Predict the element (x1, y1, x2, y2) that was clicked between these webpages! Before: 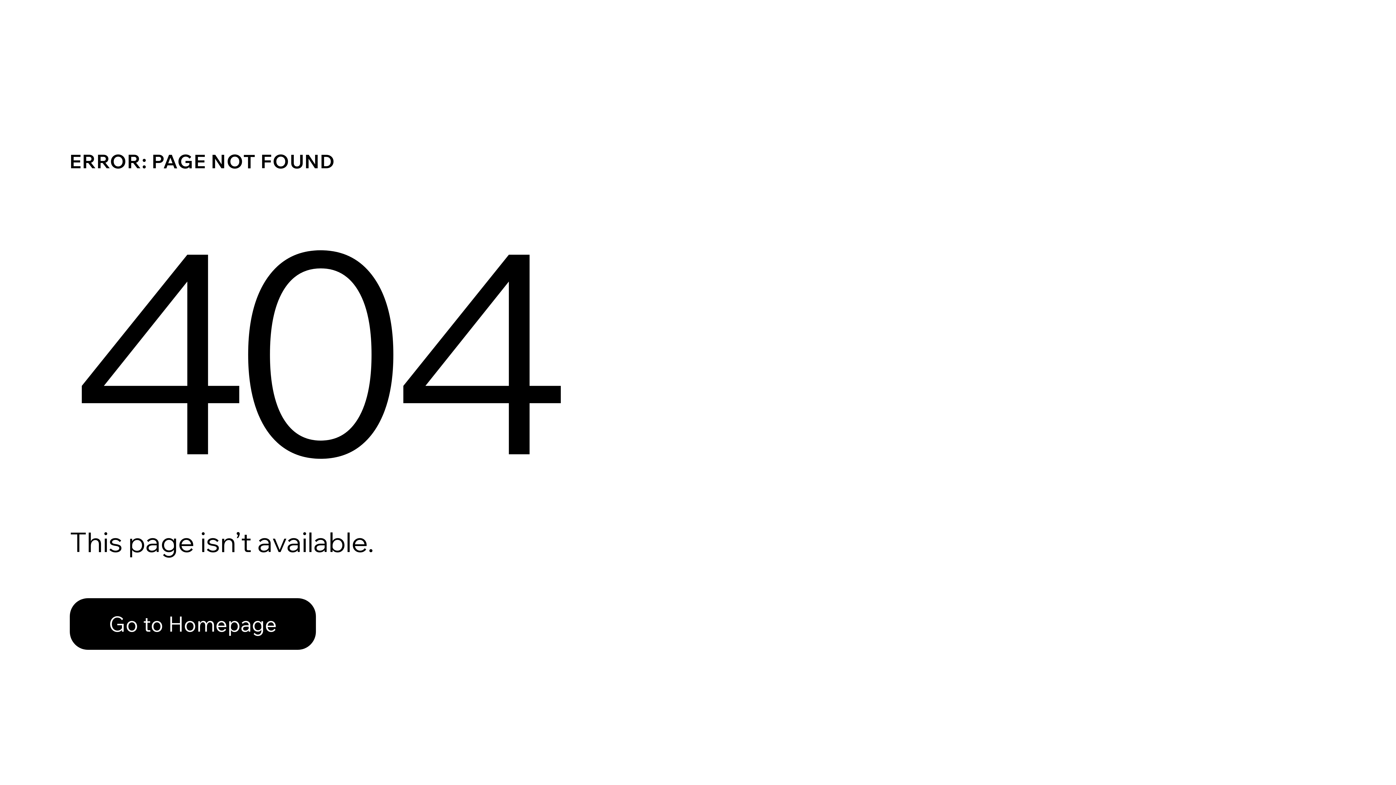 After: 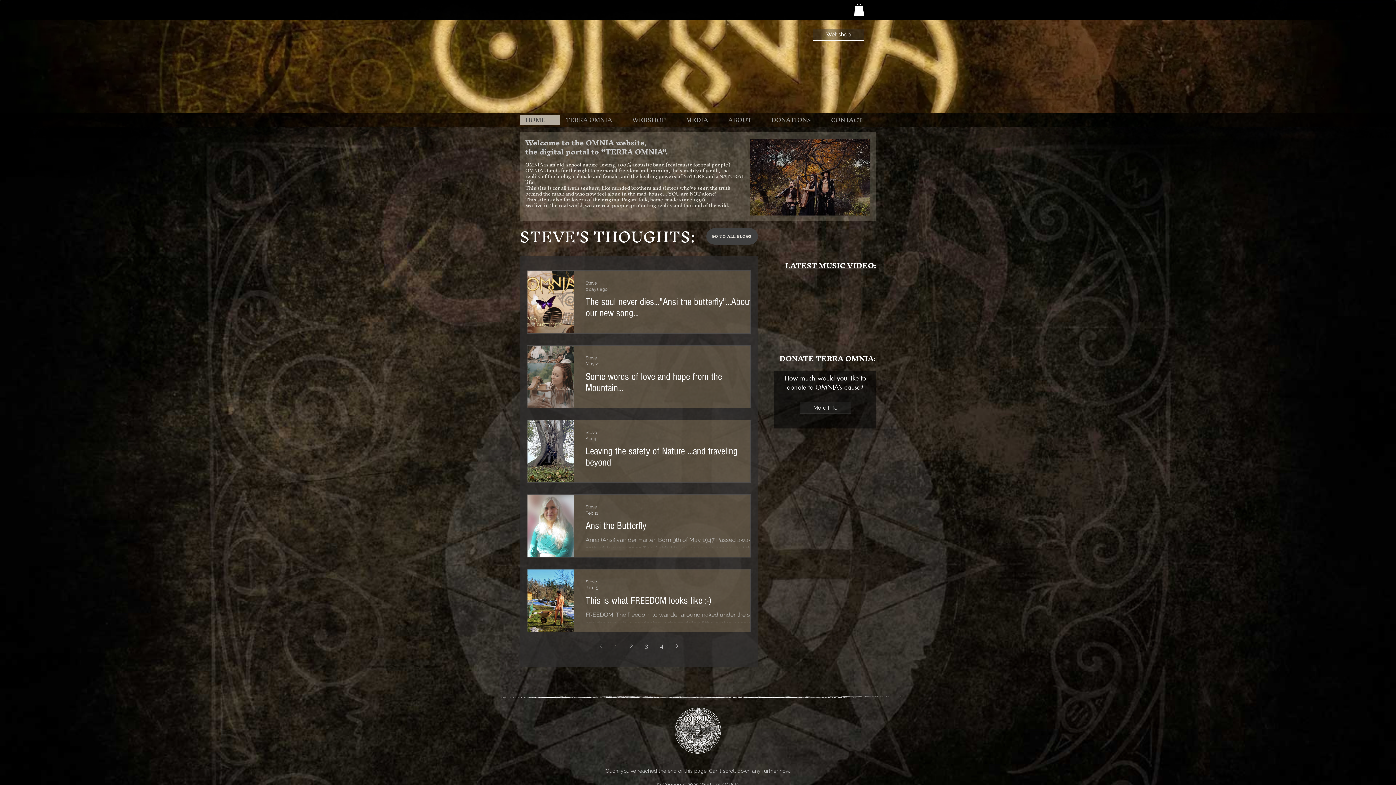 Action: label: Go to Homepage bbox: (69, 582, 768, 659)